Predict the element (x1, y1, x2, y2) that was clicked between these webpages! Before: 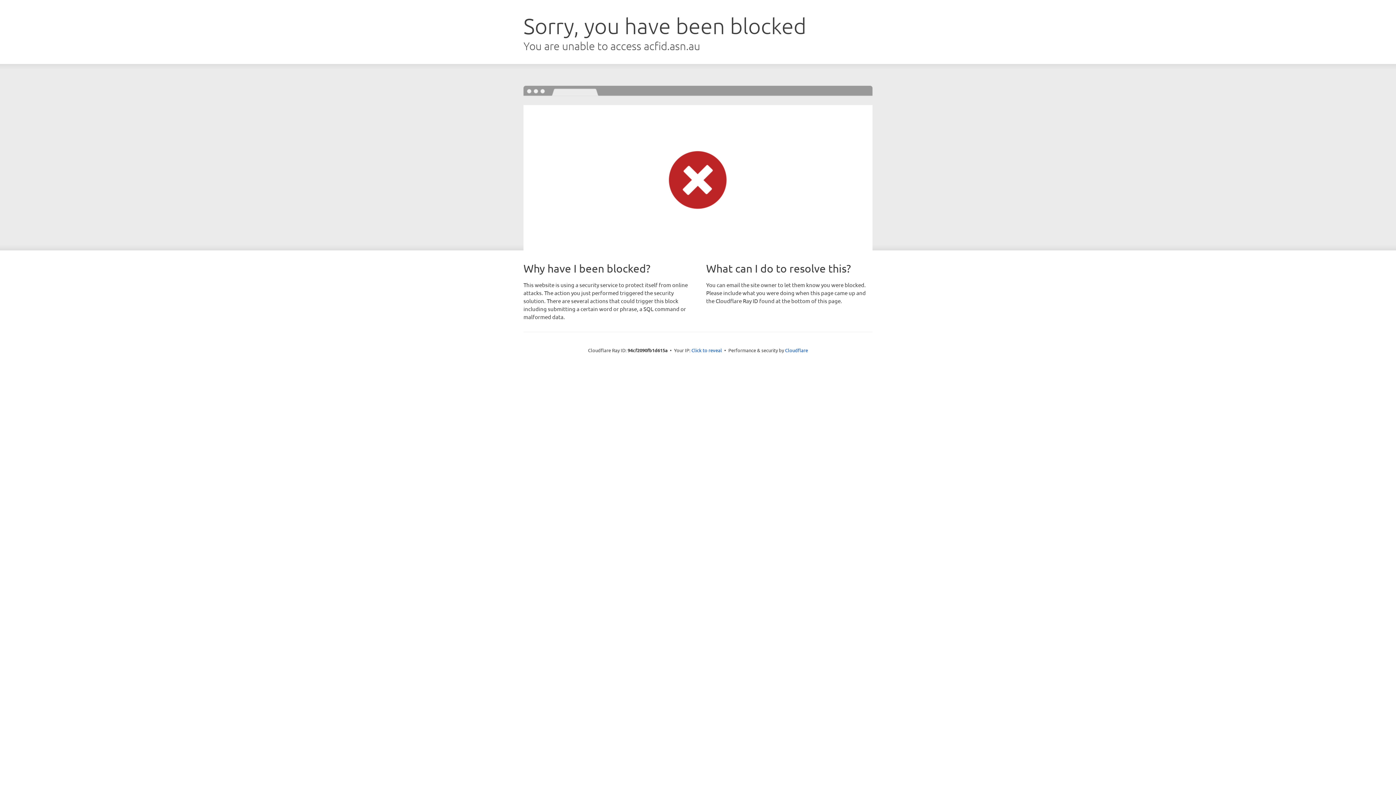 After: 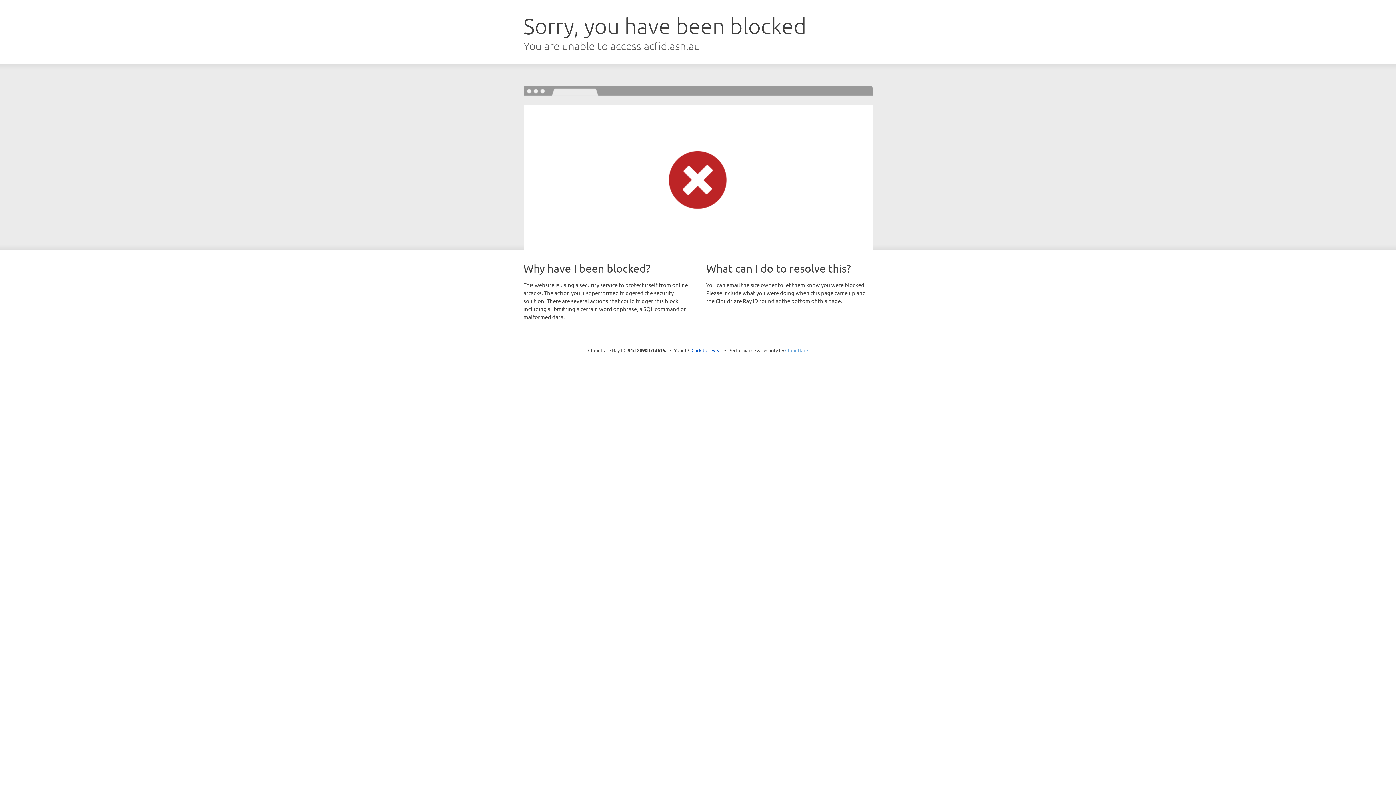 Action: label: Cloudflare bbox: (785, 347, 808, 353)